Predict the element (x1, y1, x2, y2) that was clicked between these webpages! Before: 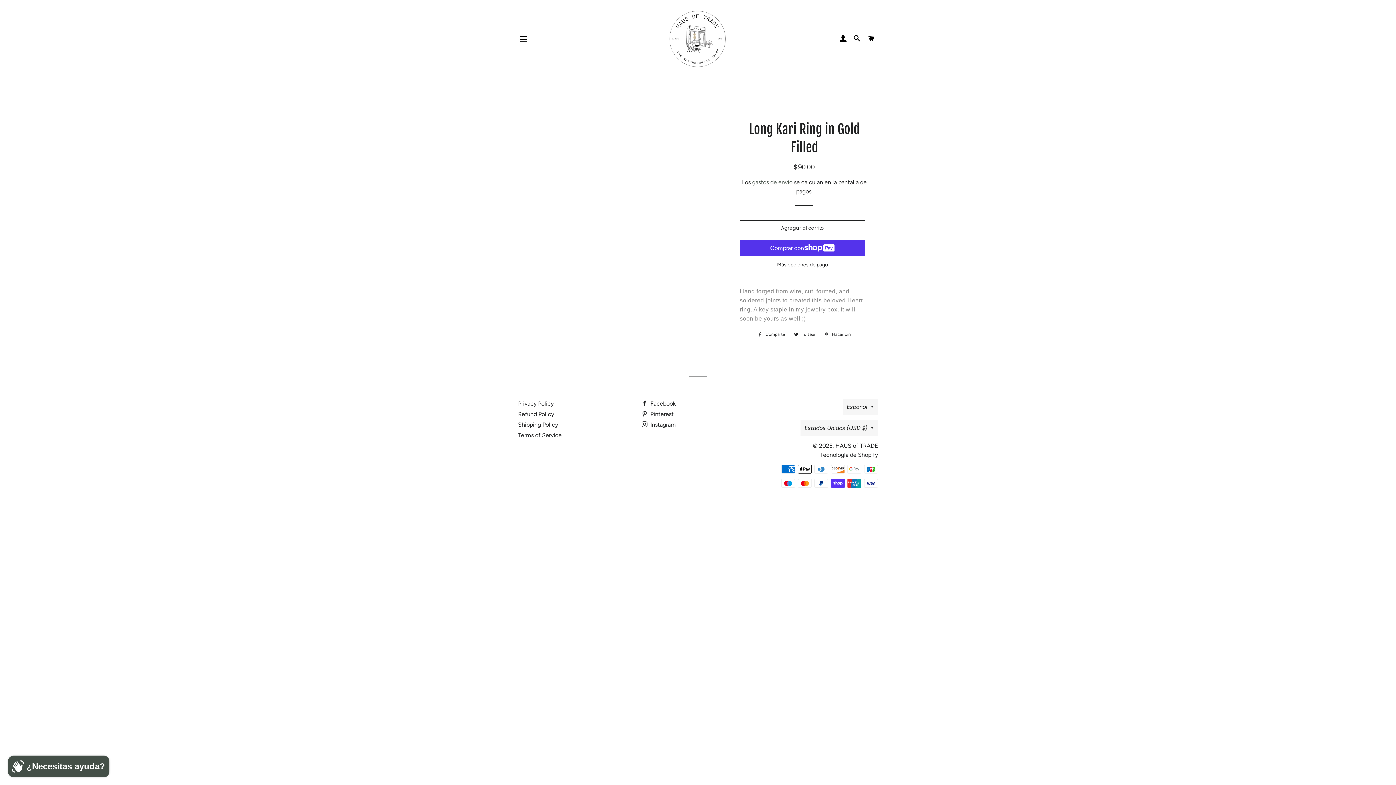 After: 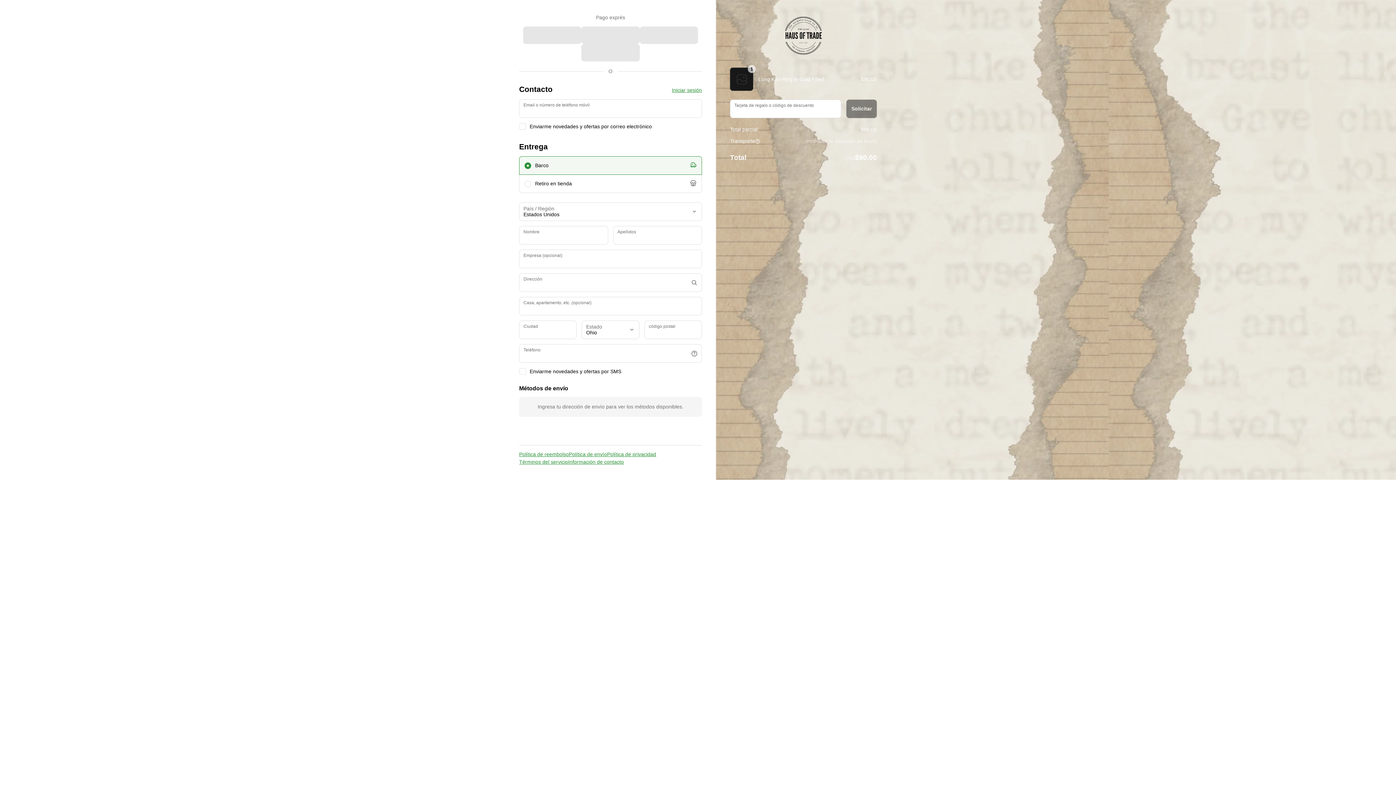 Action: label: Más opciones de pago bbox: (739, 261, 865, 268)